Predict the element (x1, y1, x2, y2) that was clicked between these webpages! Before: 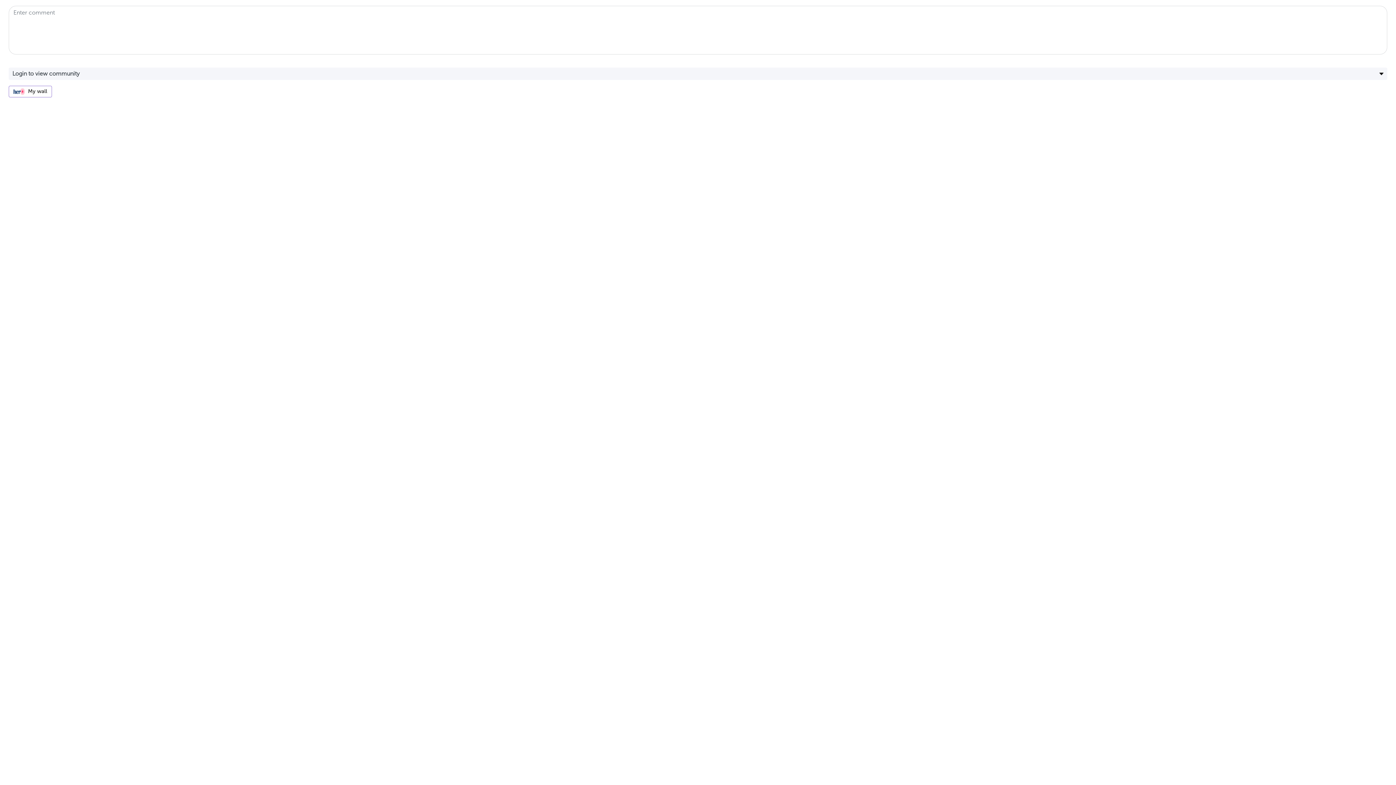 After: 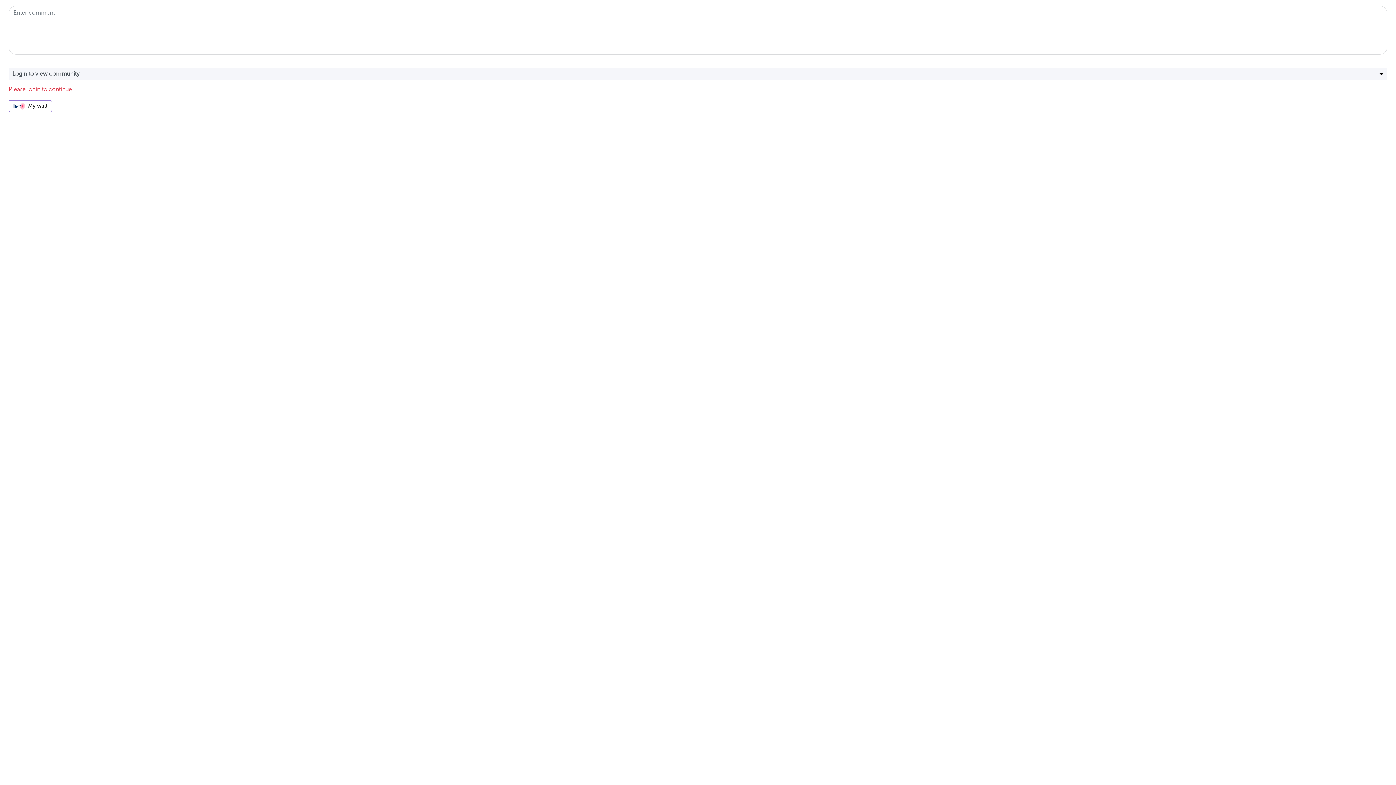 Action: label: My wall bbox: (8, 85, 52, 97)